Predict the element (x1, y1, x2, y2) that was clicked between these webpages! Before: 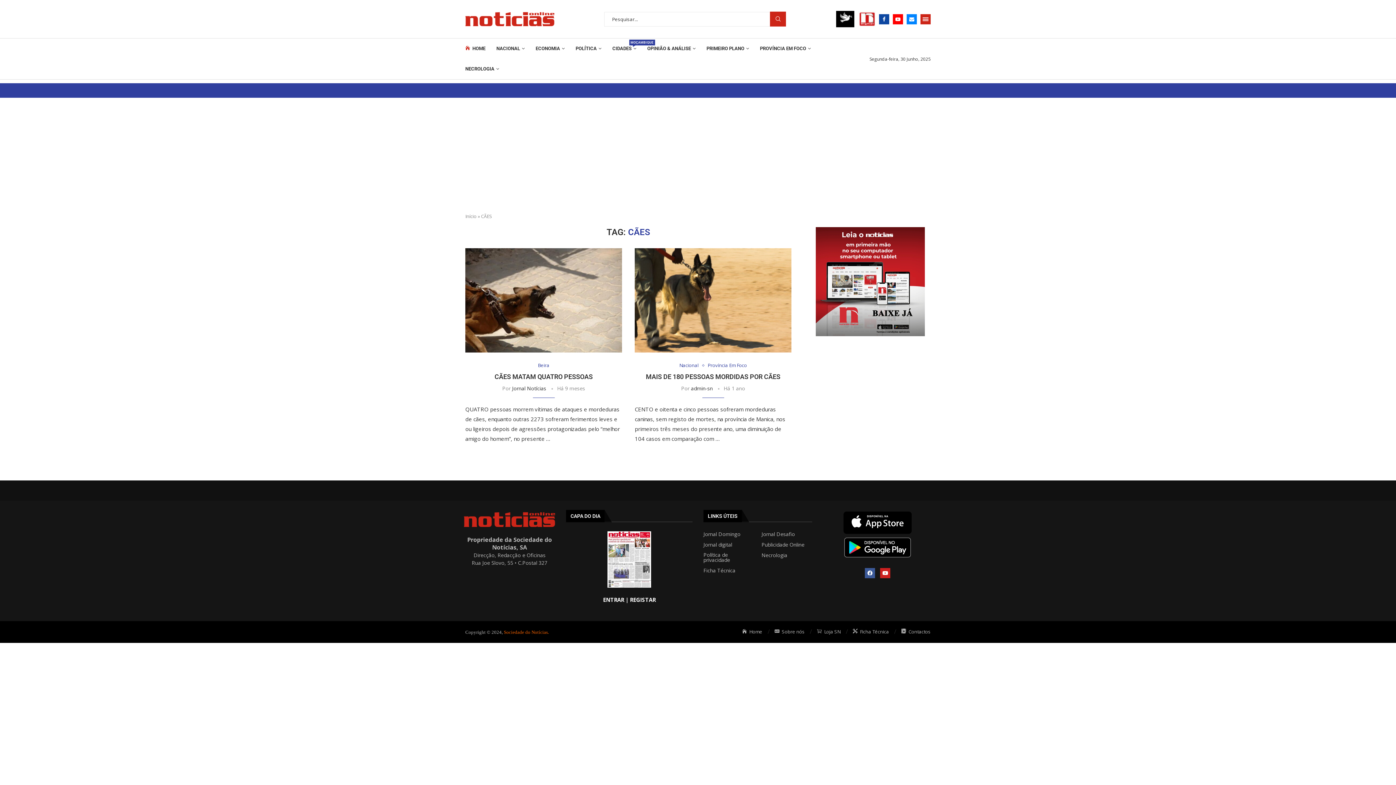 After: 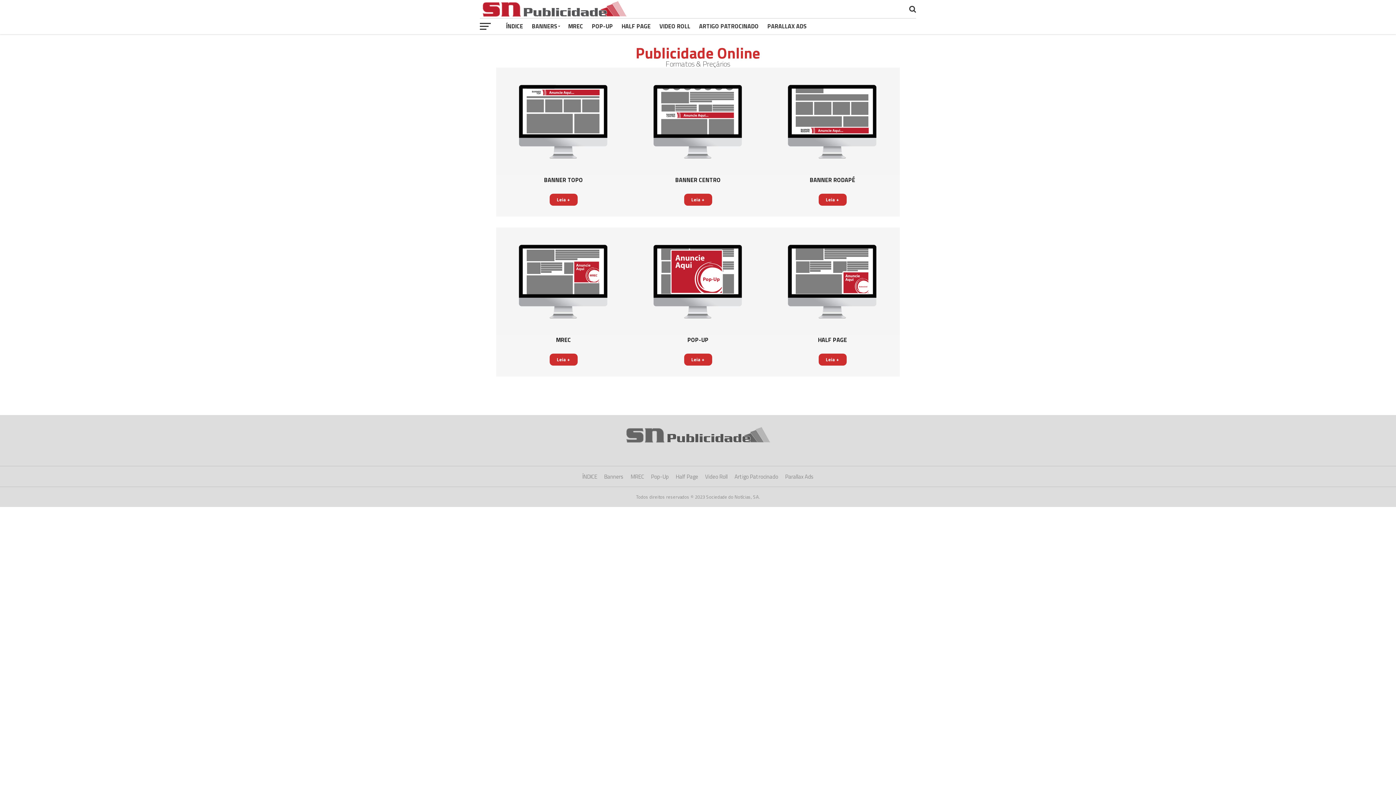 Action: bbox: (761, 542, 804, 547) label: Publicidade Online